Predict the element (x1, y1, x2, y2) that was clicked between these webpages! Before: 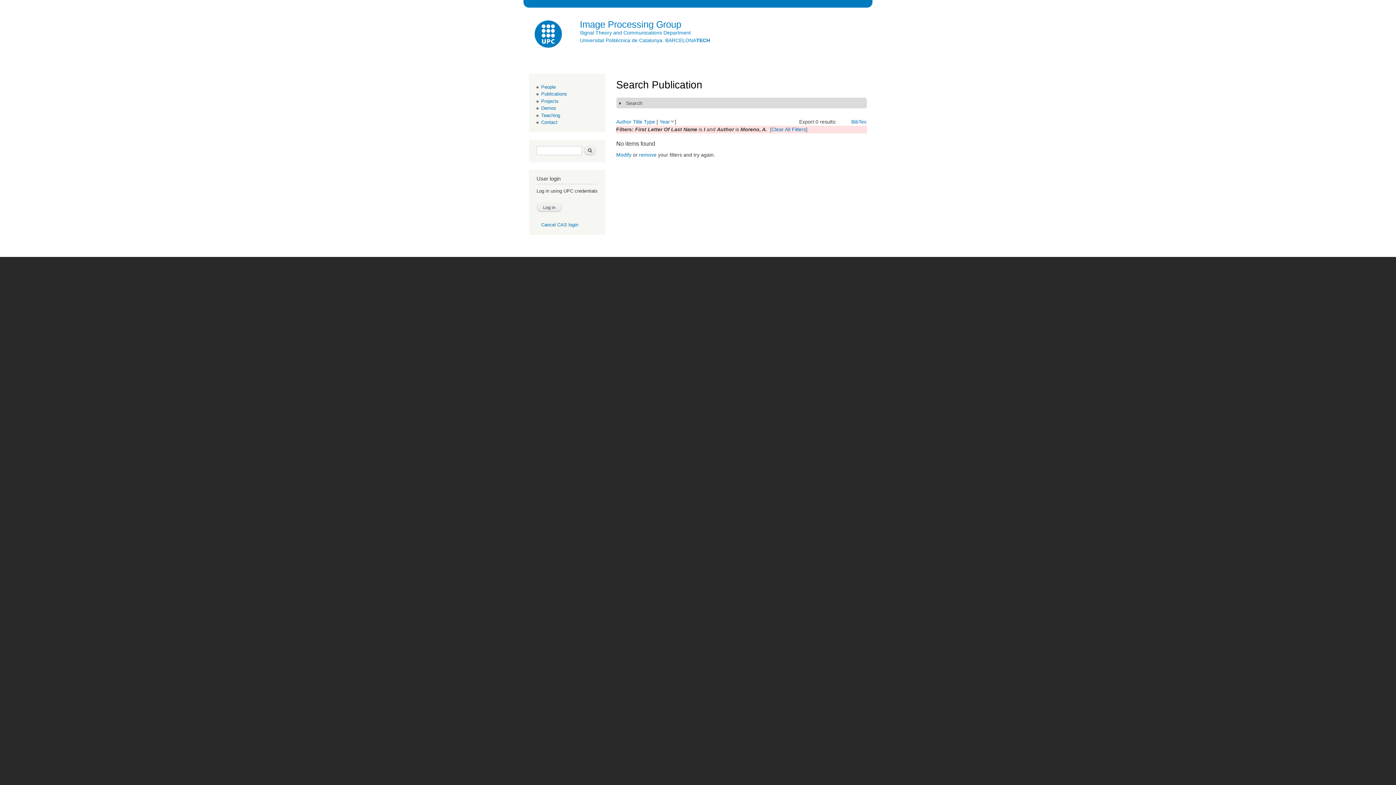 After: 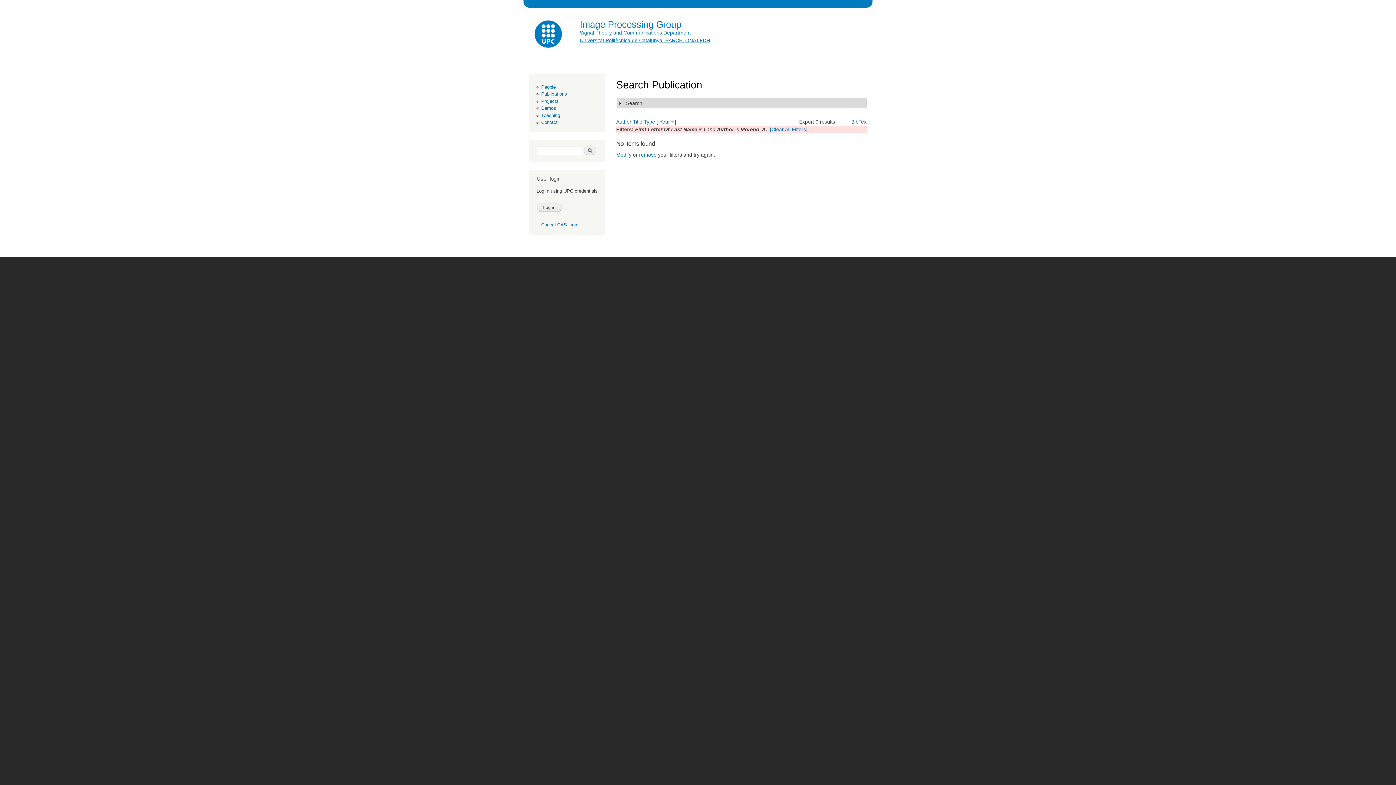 Action: bbox: (580, 37, 710, 43) label: Universitat Politècnica de Catalunya. BARCELONATECH